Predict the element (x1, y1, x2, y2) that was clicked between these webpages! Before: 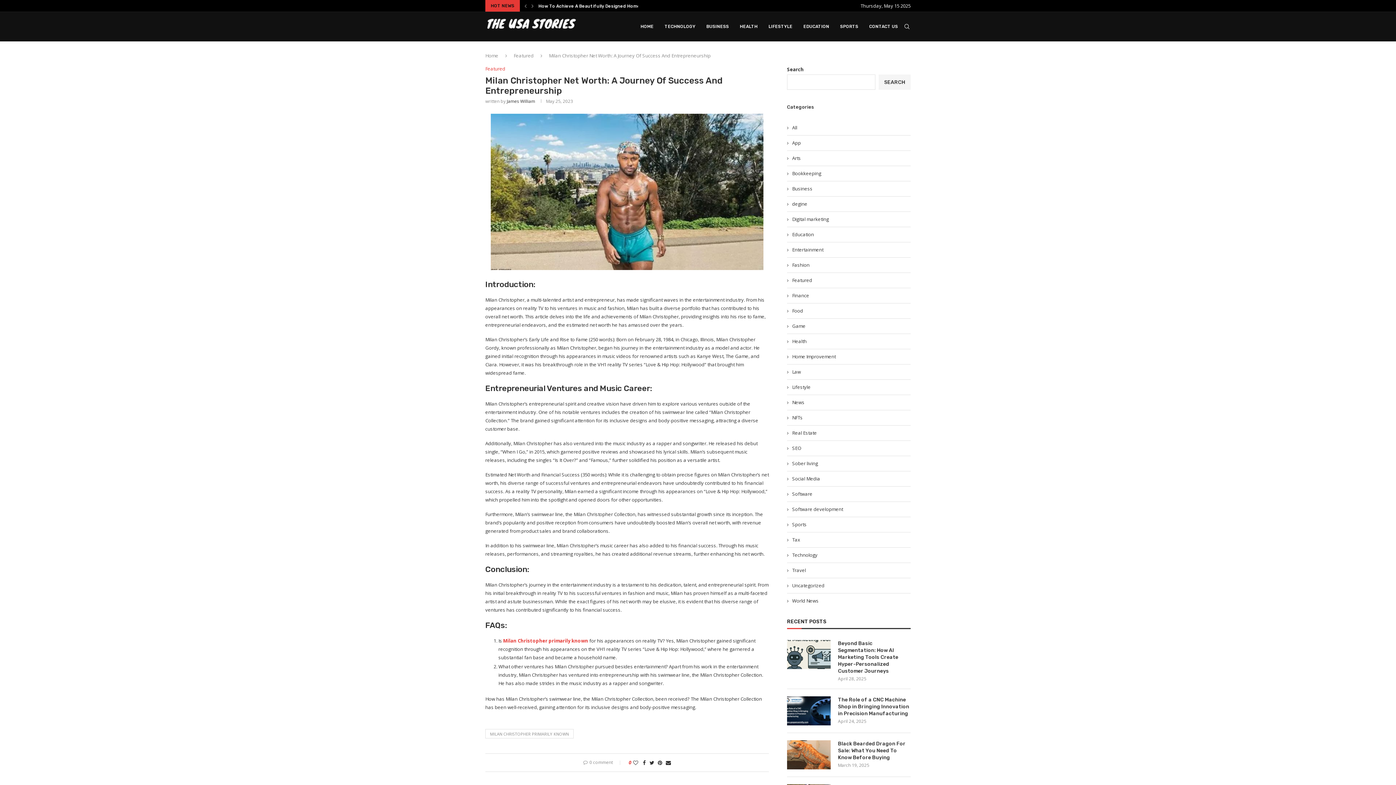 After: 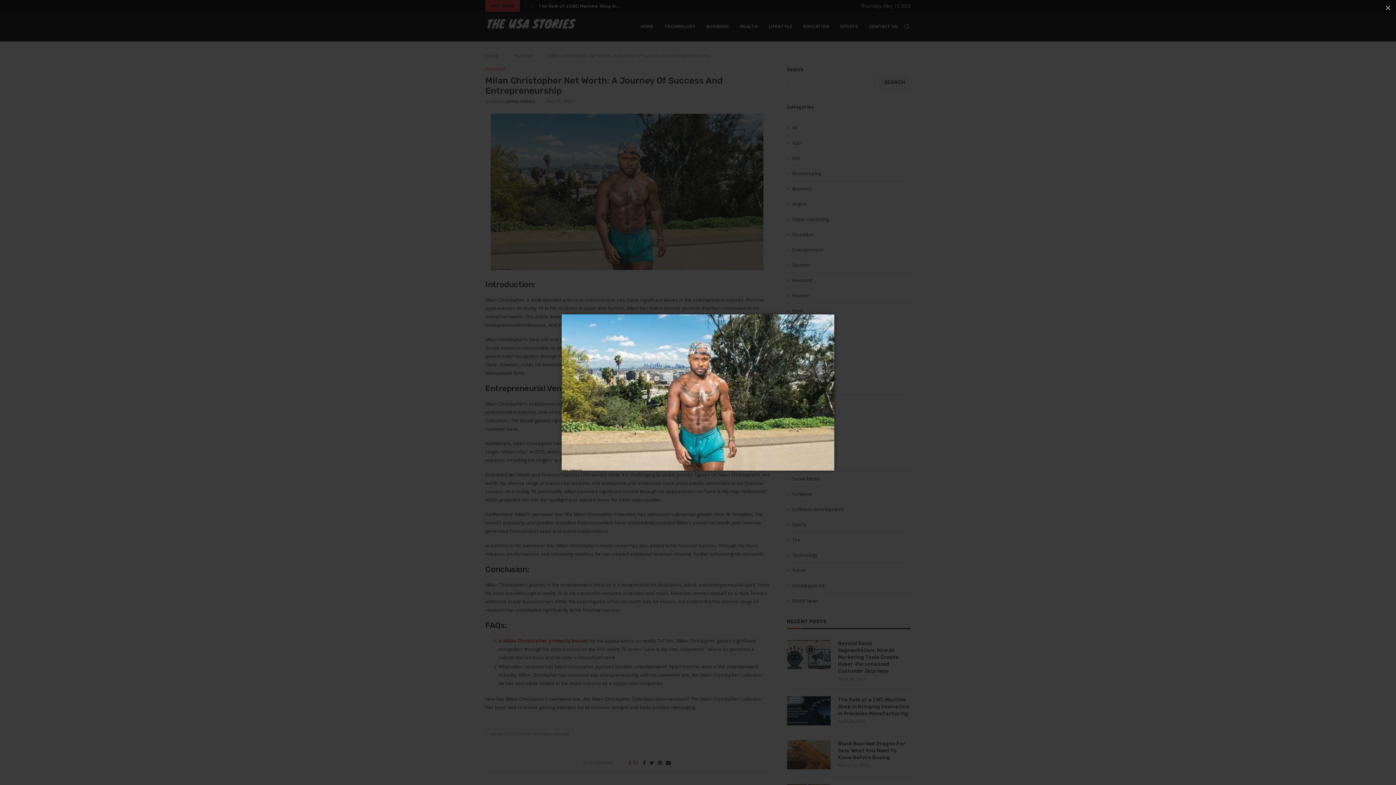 Action: bbox: (490, 113, 763, 120)